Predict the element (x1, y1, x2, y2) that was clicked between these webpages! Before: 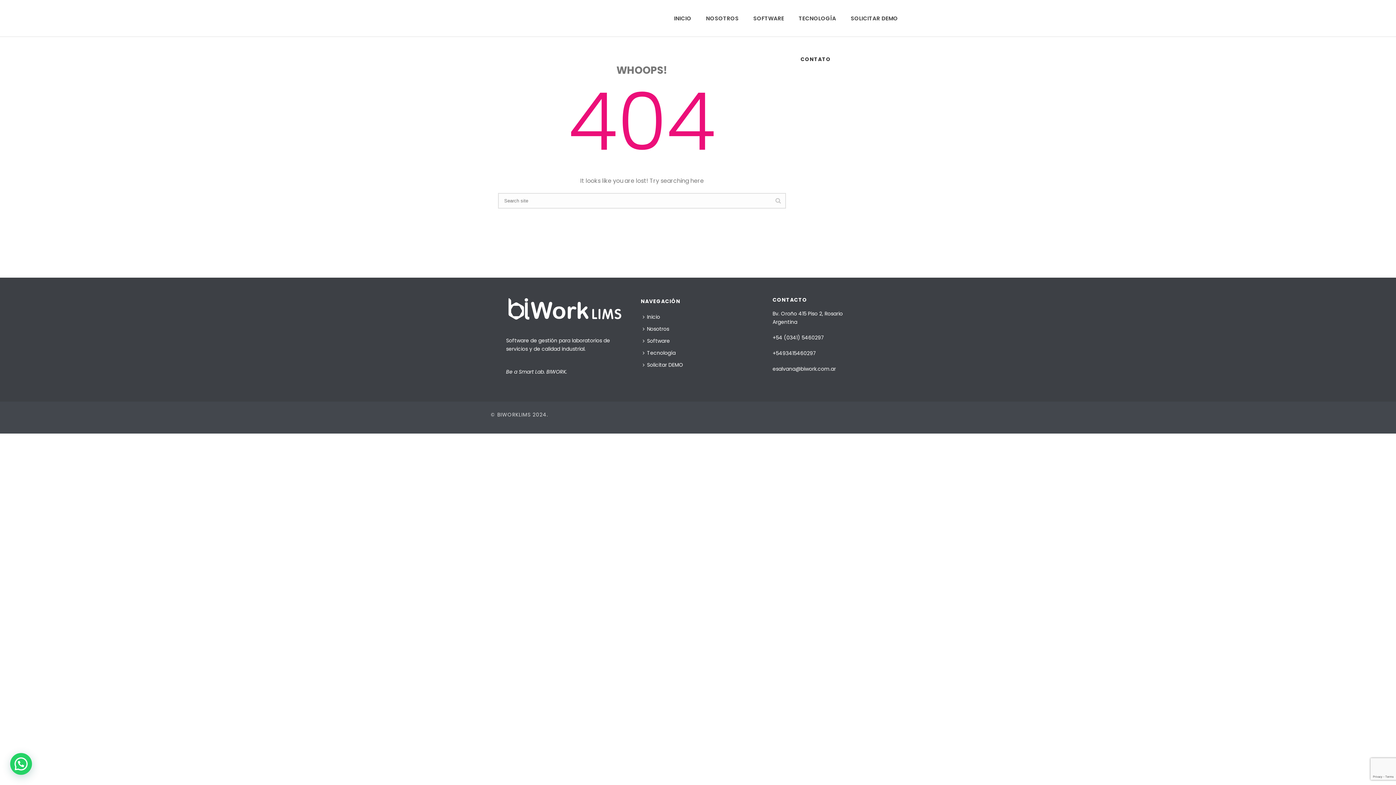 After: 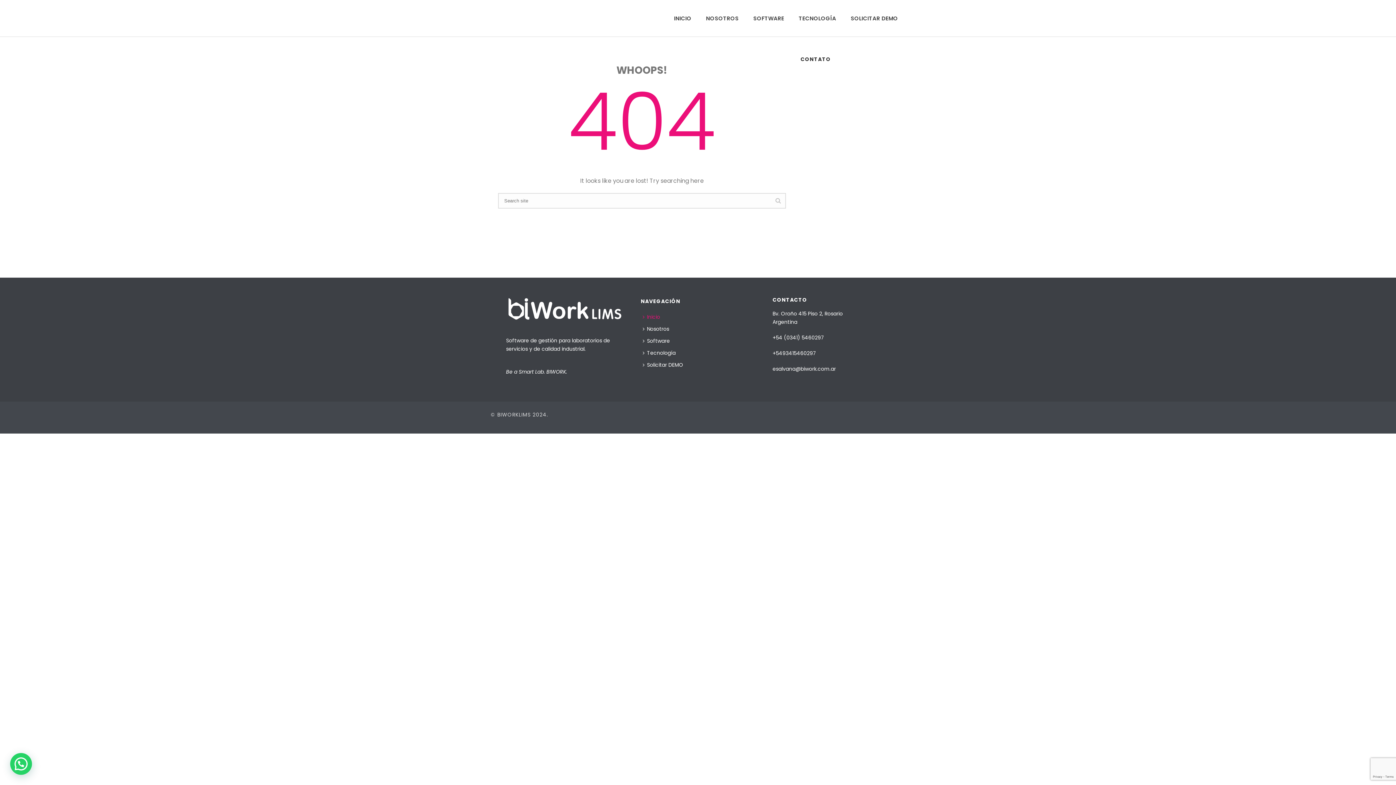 Action: bbox: (640, 311, 665, 323) label: Inicio